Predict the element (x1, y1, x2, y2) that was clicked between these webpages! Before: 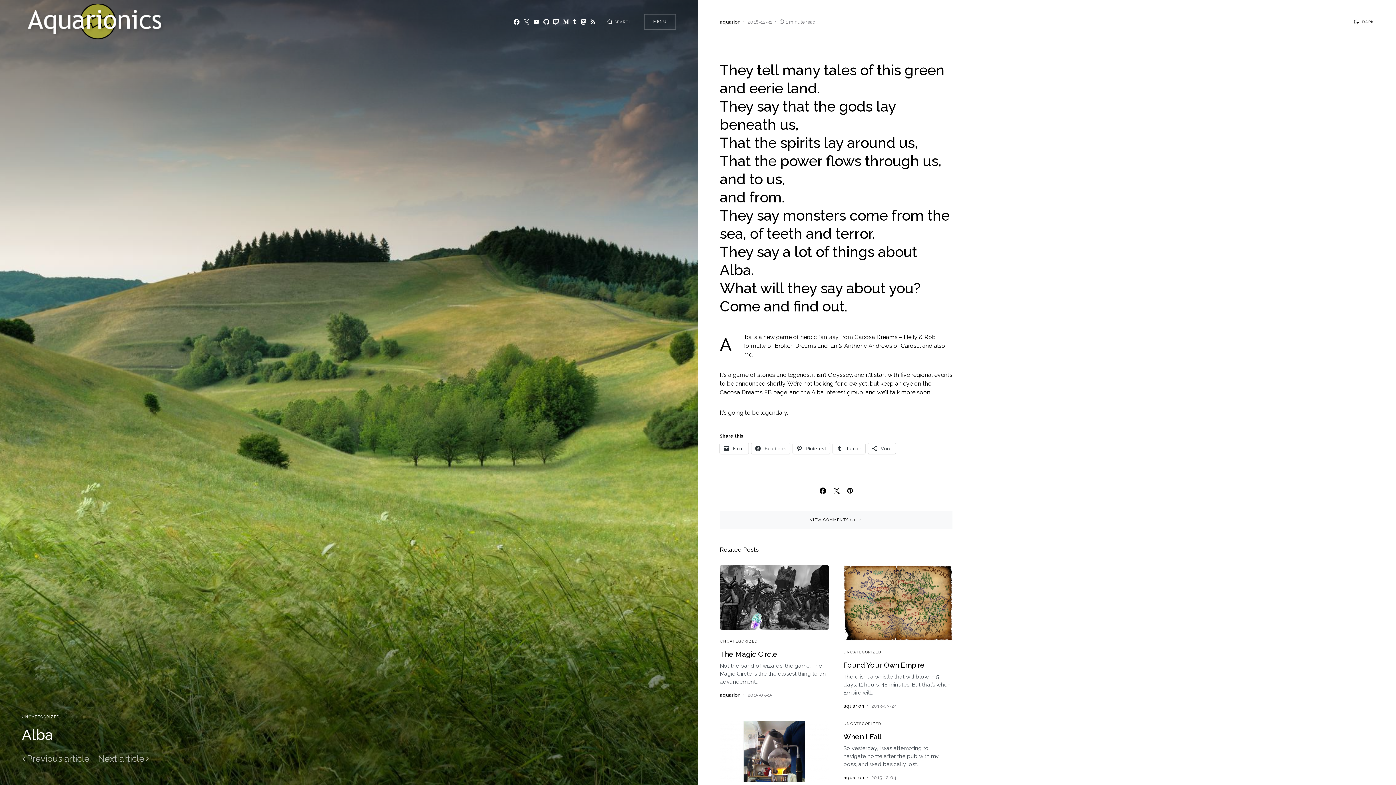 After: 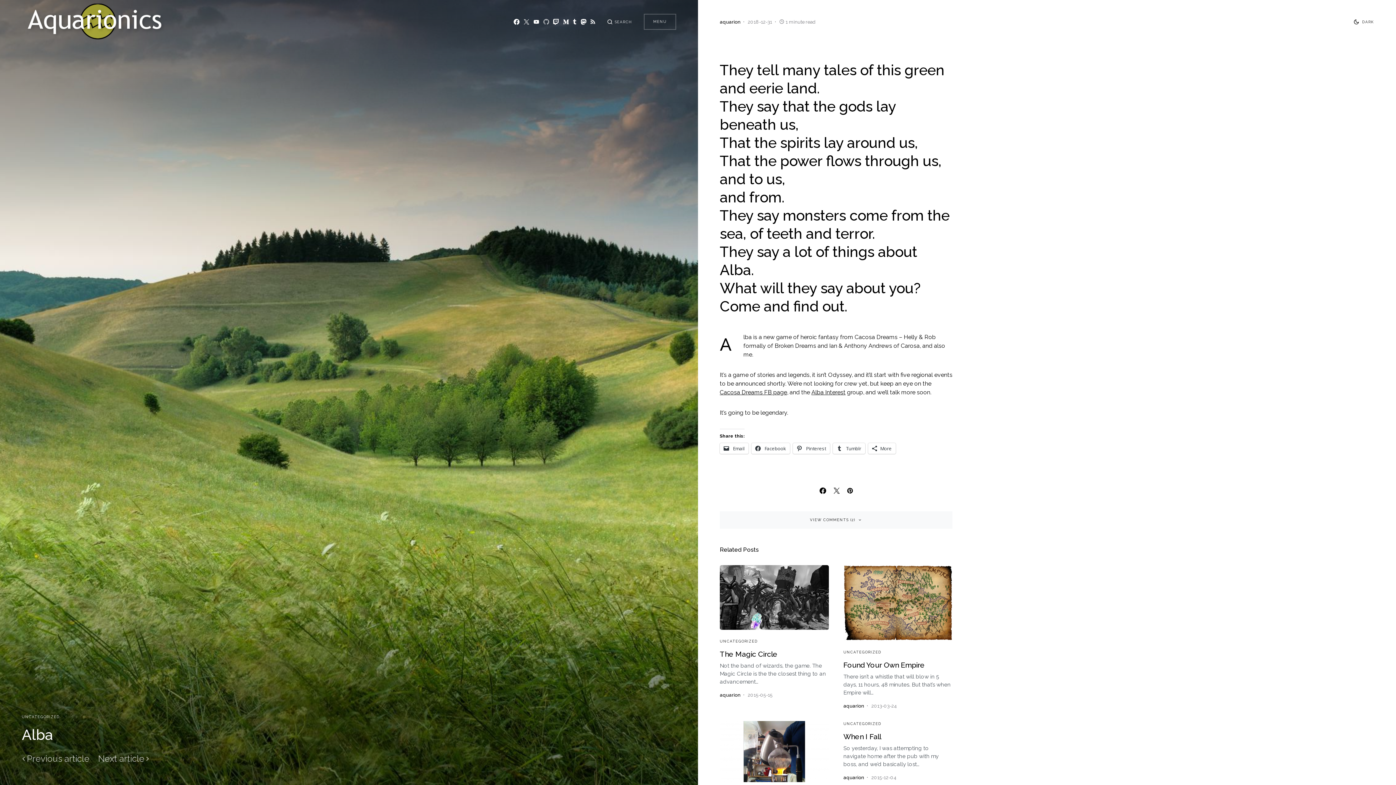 Action: label: GitHub bbox: (543, 18, 549, 24)